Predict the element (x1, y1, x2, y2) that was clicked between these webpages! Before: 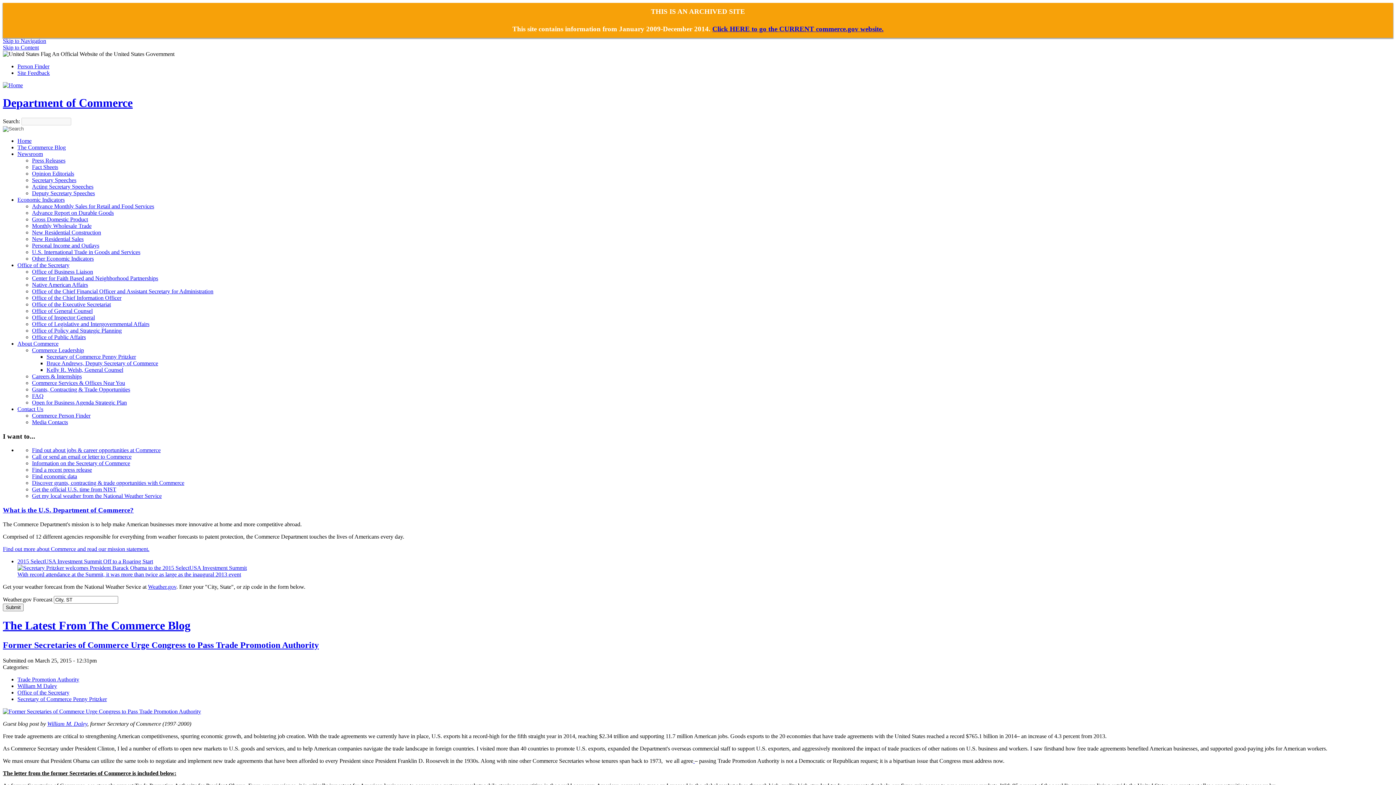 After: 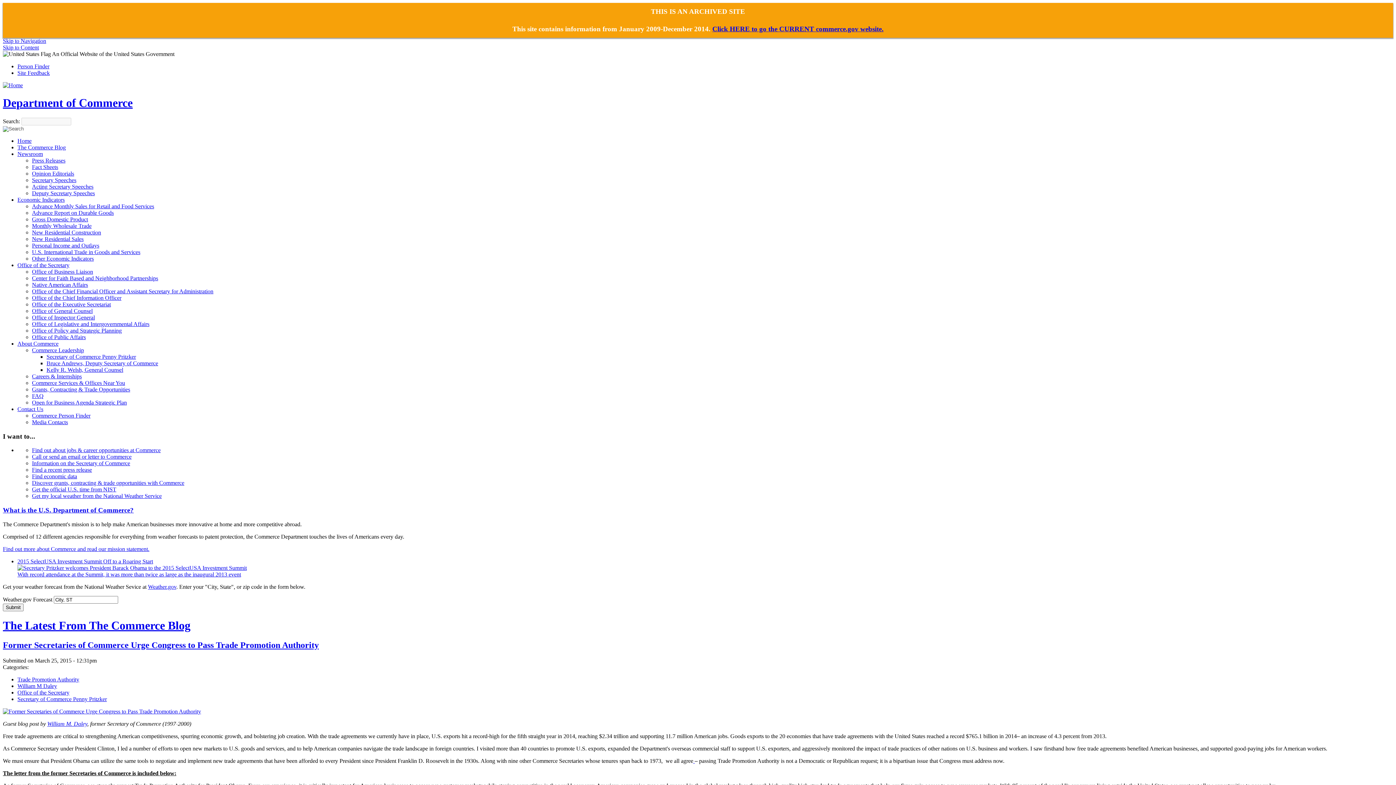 Action: label: Office of General Counsel bbox: (32, 307, 92, 314)